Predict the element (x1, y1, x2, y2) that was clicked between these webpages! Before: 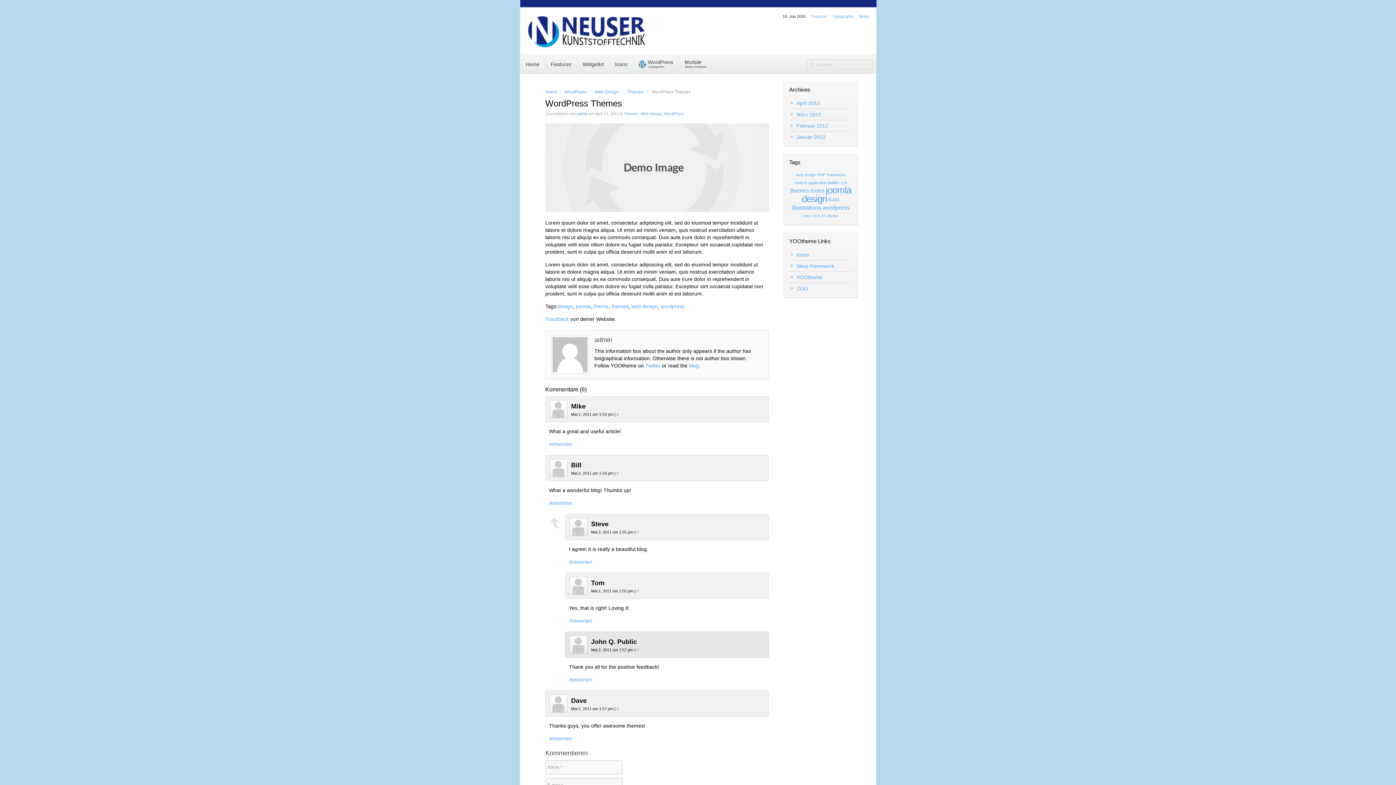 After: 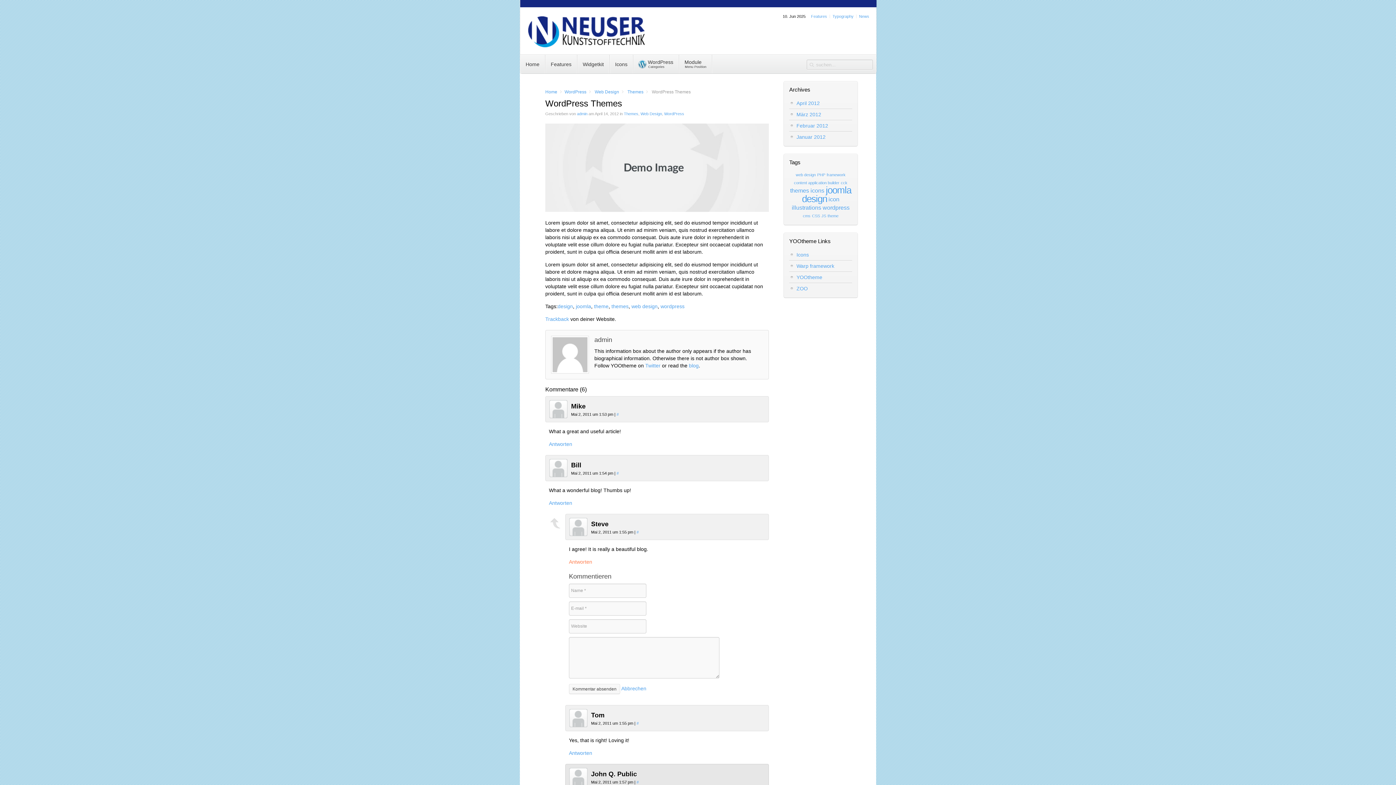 Action: label: Antworten bbox: (569, 559, 592, 565)